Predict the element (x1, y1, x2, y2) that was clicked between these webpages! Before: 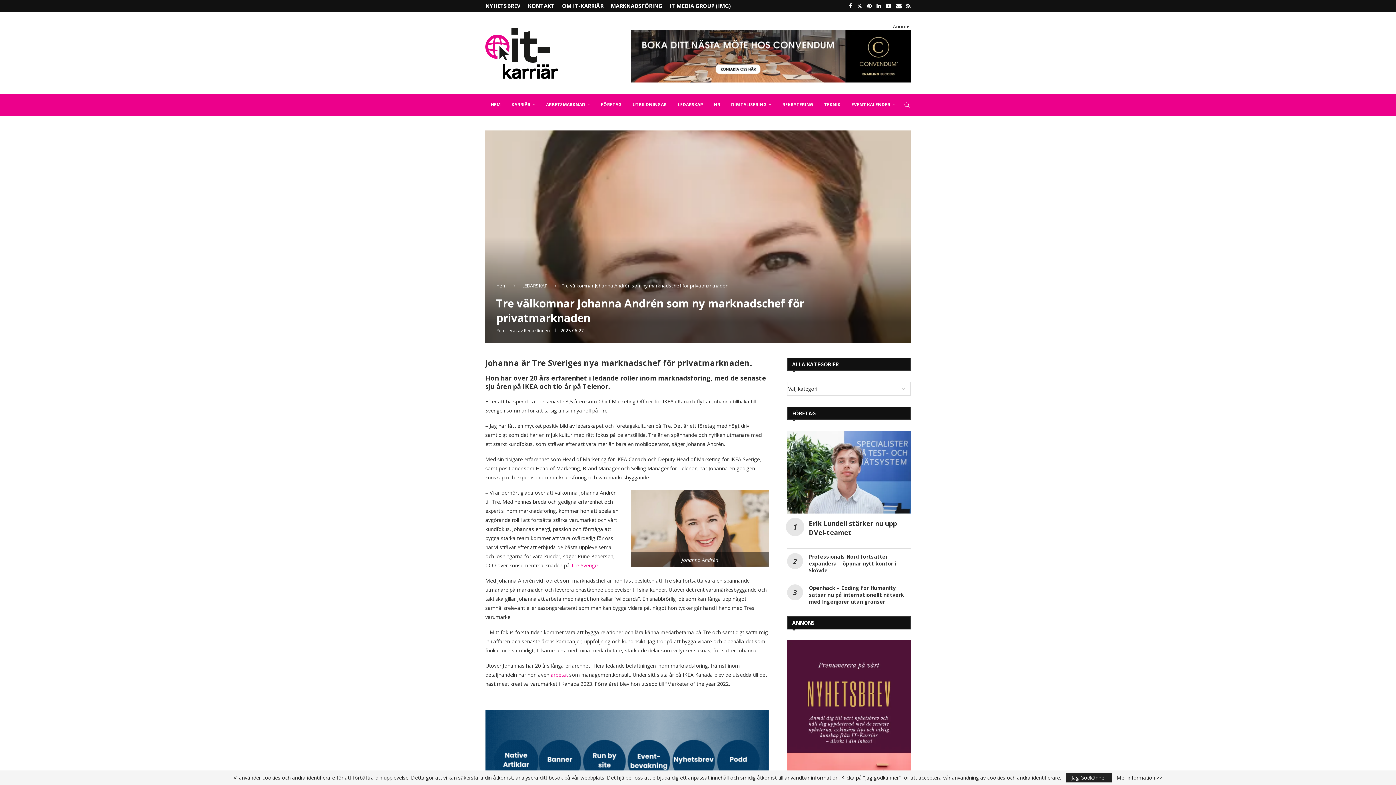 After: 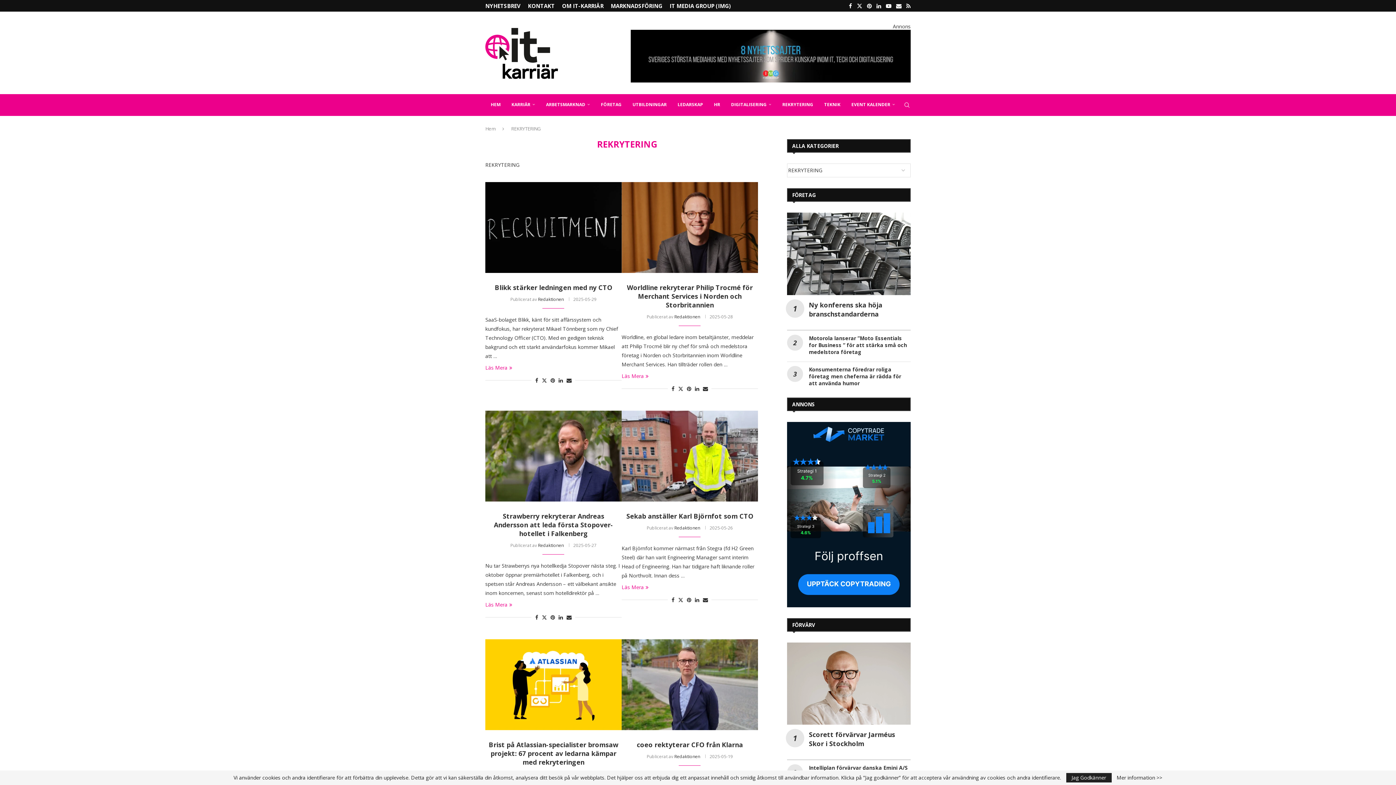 Action: bbox: (777, 94, 818, 116) label: REKRYTERING